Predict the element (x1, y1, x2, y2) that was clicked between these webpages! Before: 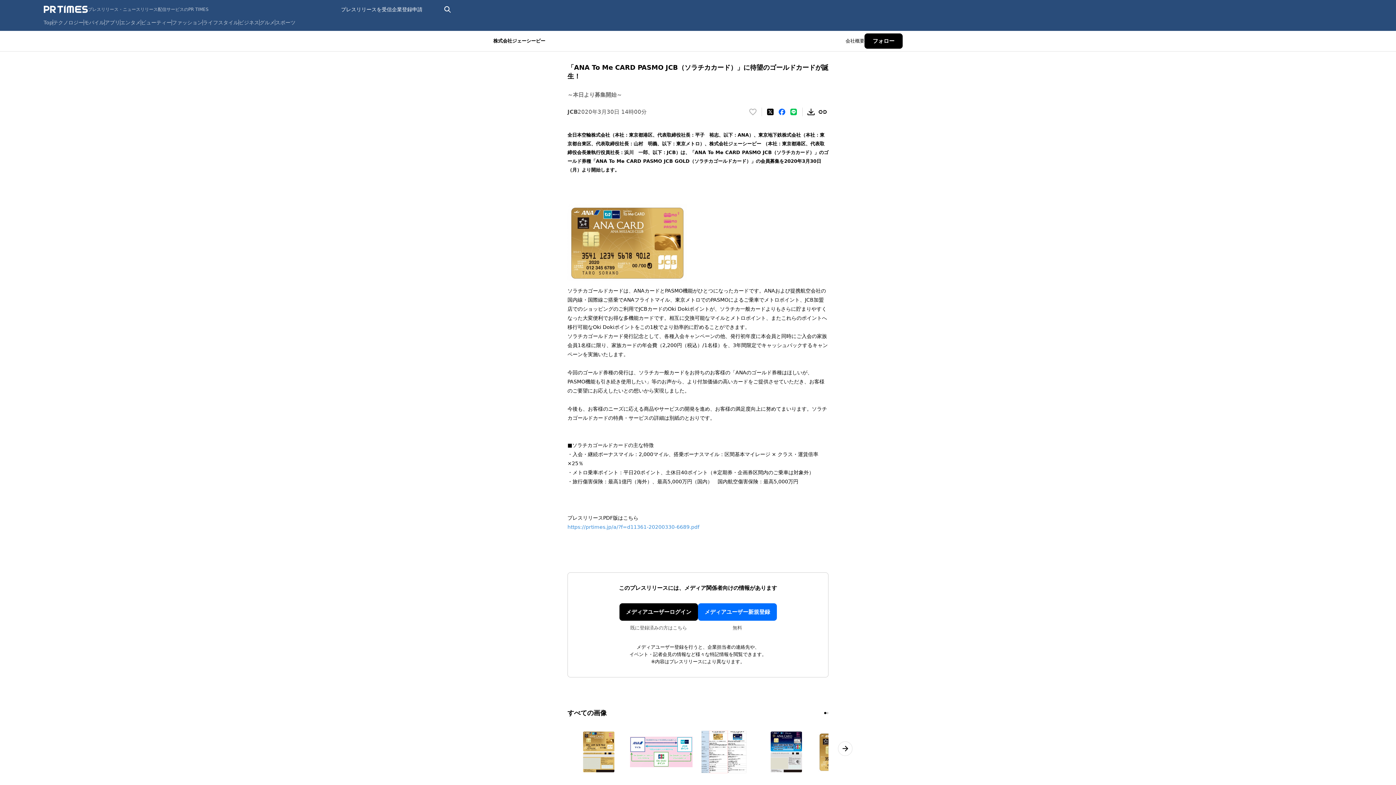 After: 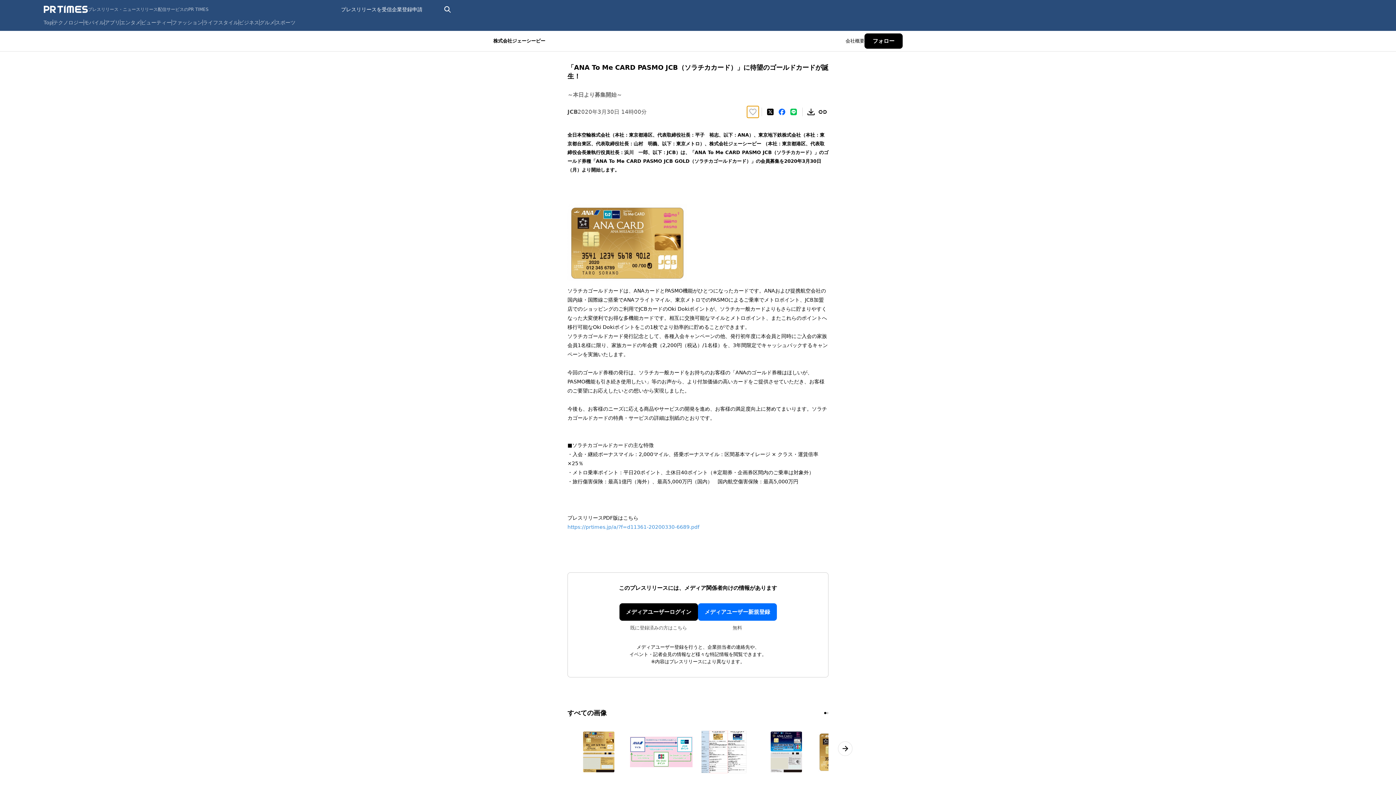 Action: label: いいね！する bbox: (747, 106, 758, 117)